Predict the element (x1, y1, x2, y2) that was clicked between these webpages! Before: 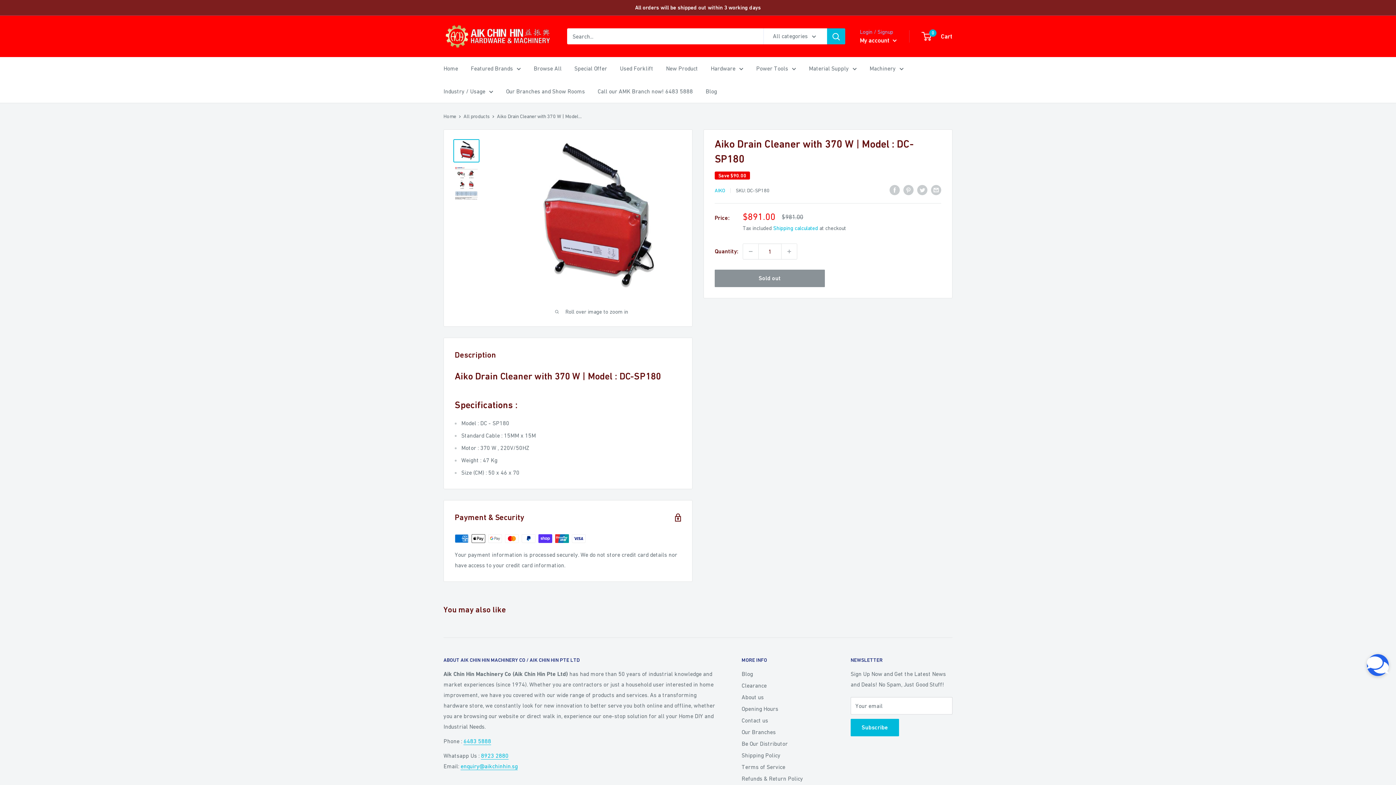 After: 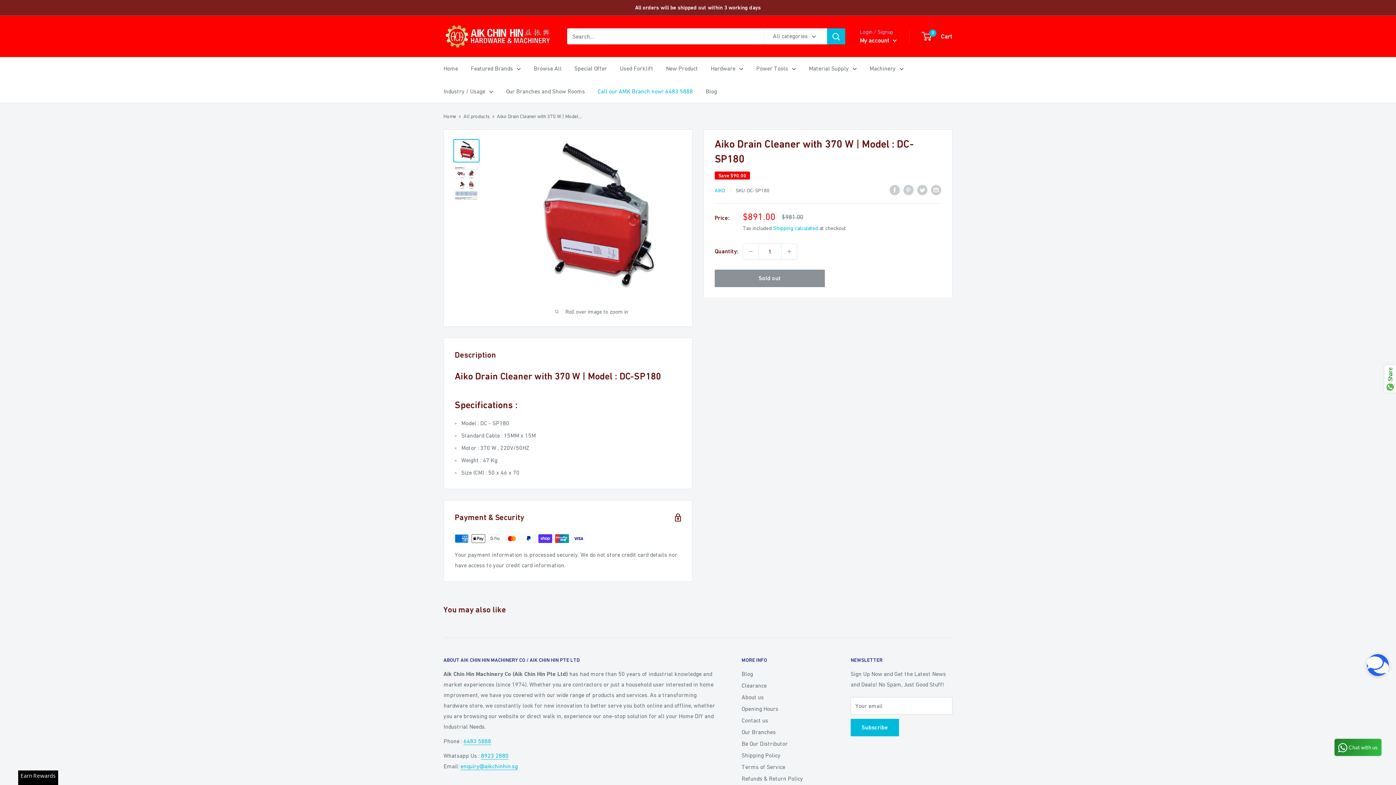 Action: label: Call our AMK Branch now! 6483 5888 bbox: (597, 86, 693, 96)